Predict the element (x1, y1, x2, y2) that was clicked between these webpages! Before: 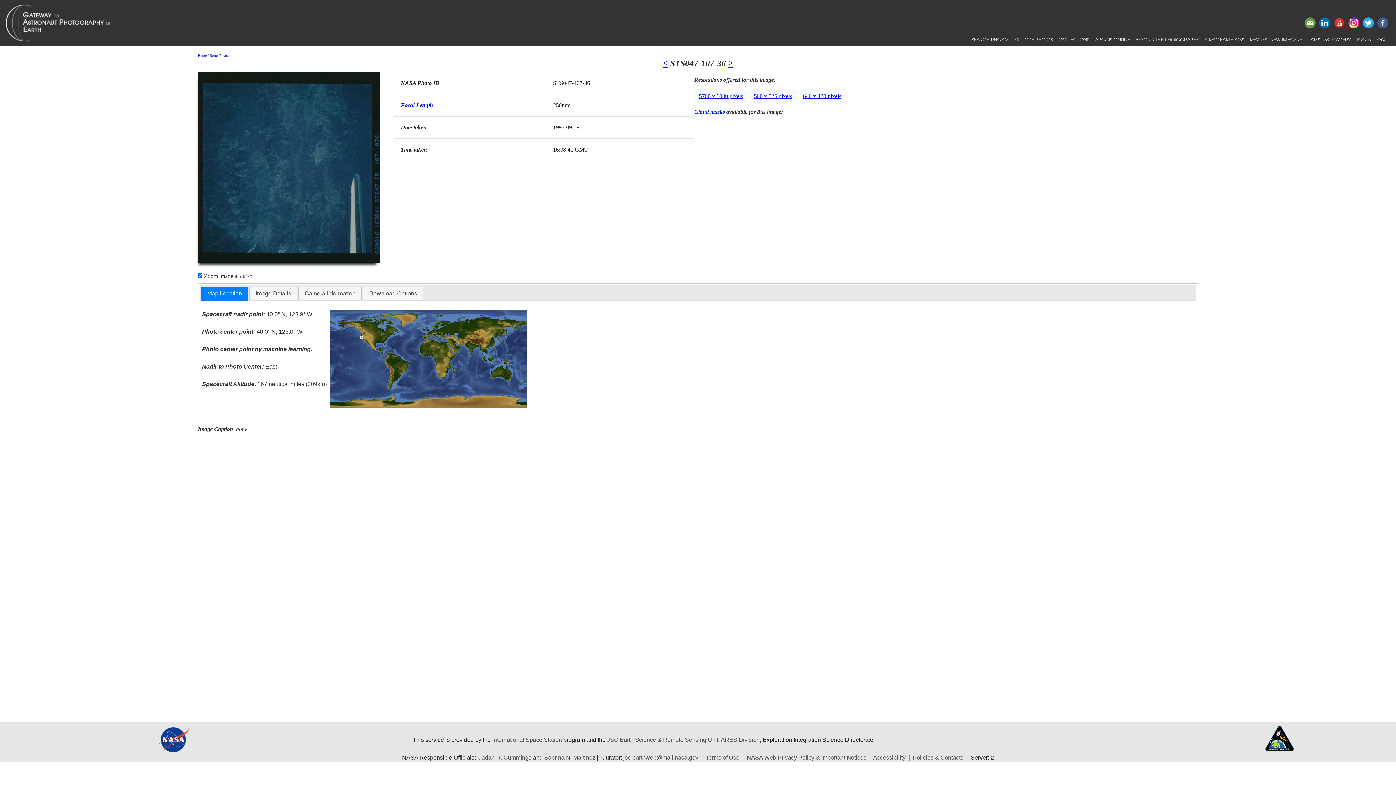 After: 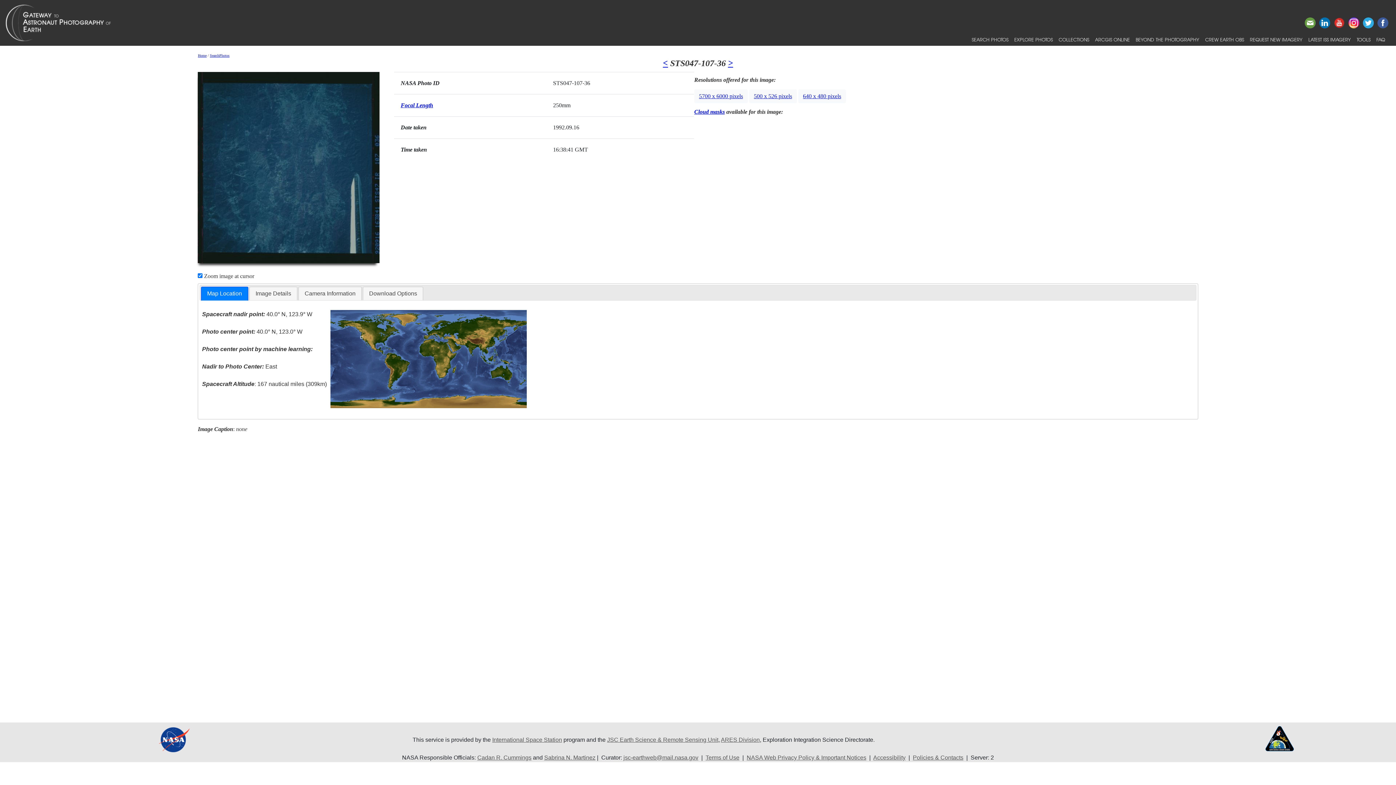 Action: bbox: (201, 287, 247, 300) label: Map Location